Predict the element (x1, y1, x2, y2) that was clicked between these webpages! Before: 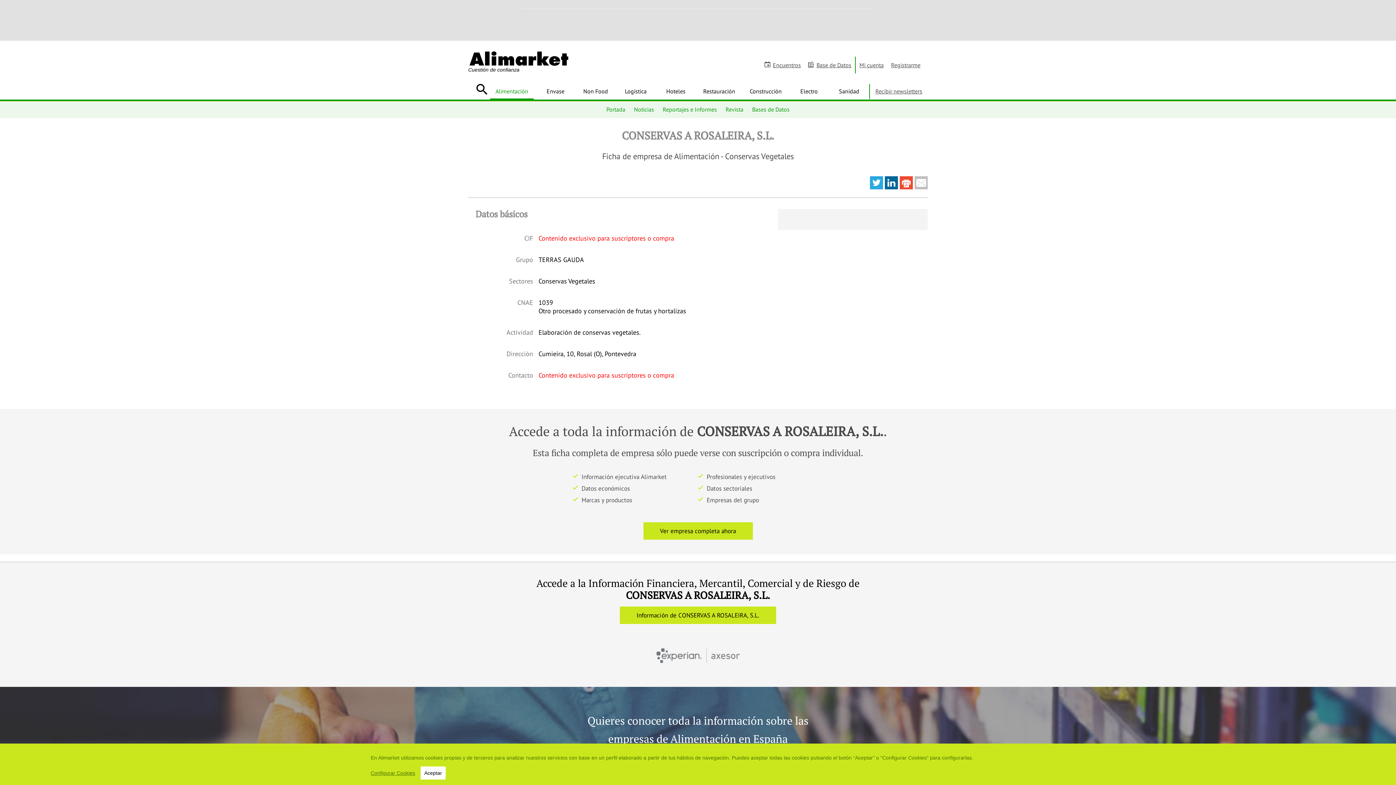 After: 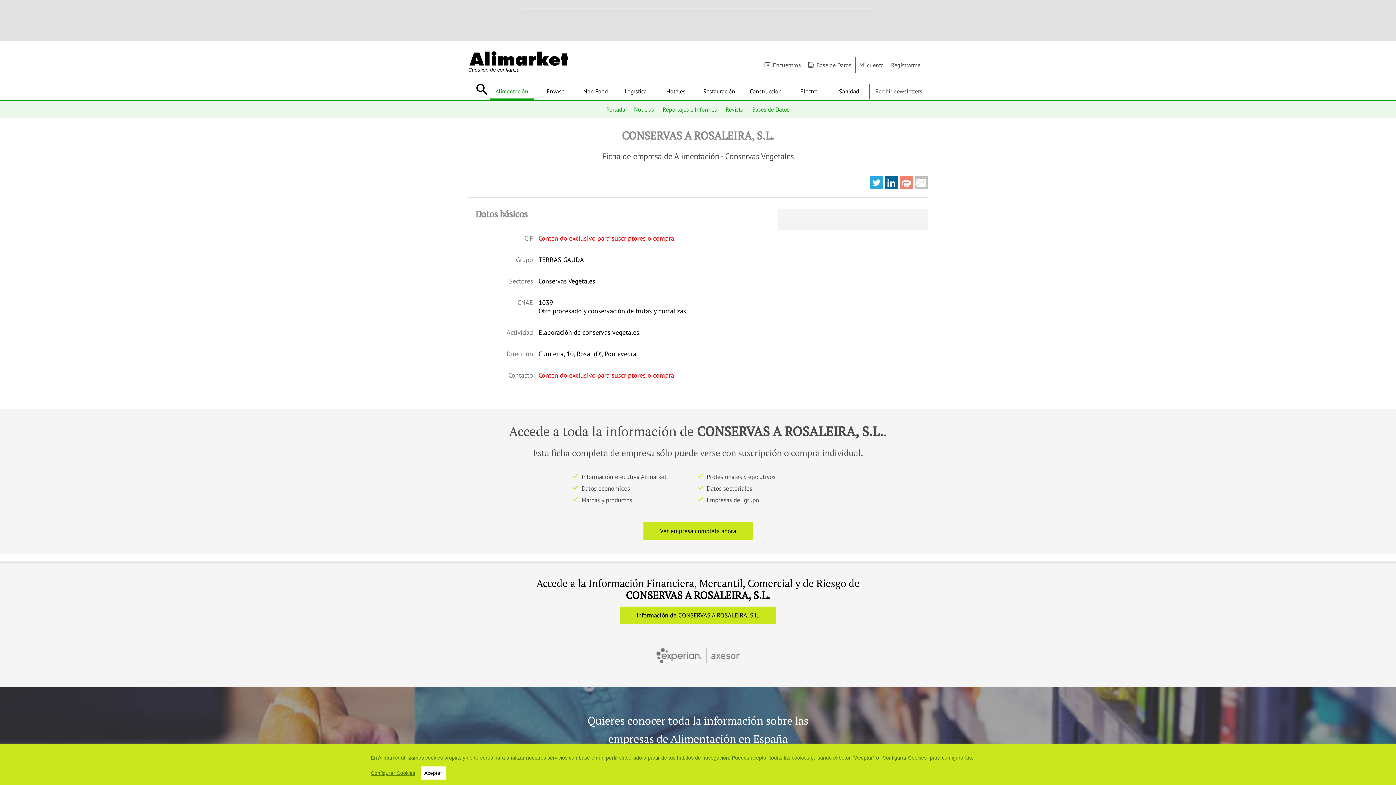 Action: bbox: (900, 176, 913, 189)